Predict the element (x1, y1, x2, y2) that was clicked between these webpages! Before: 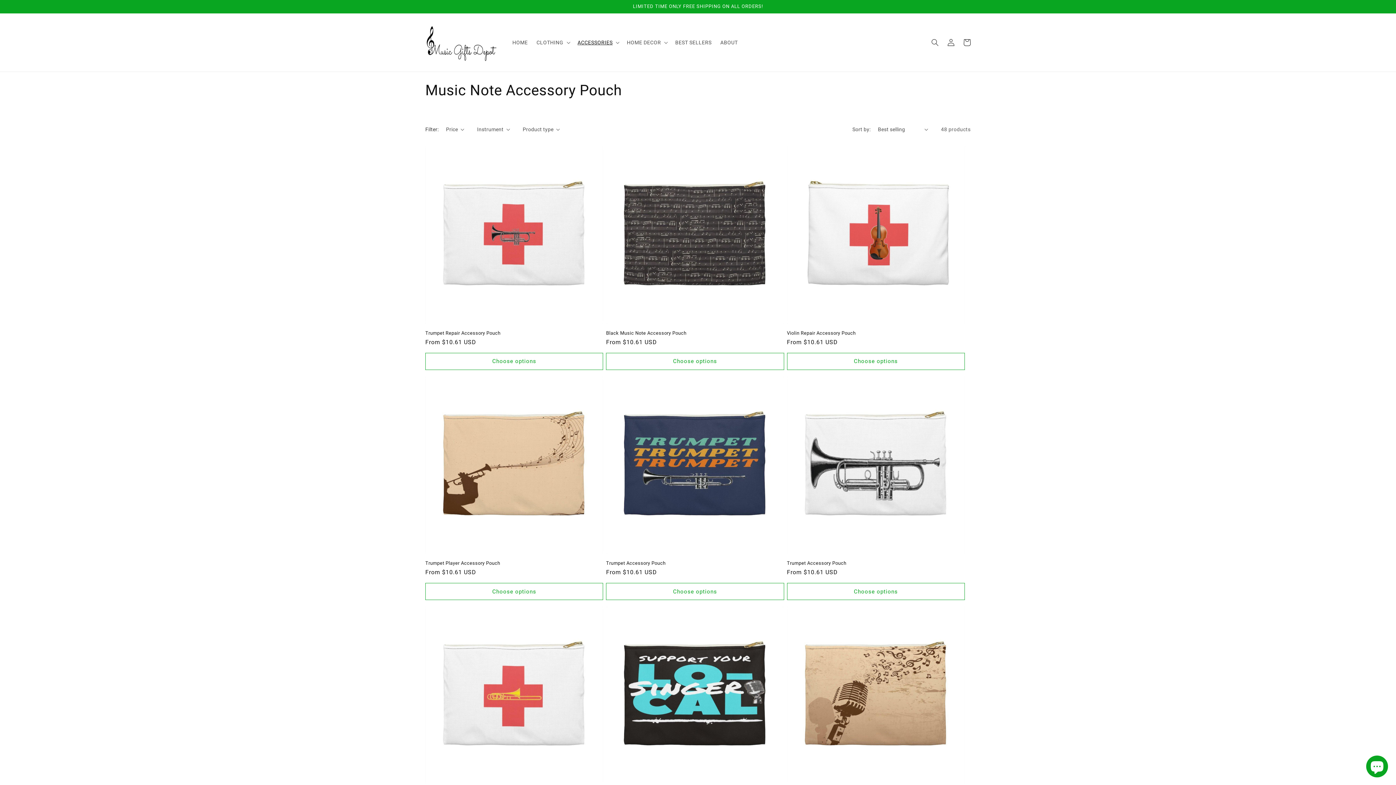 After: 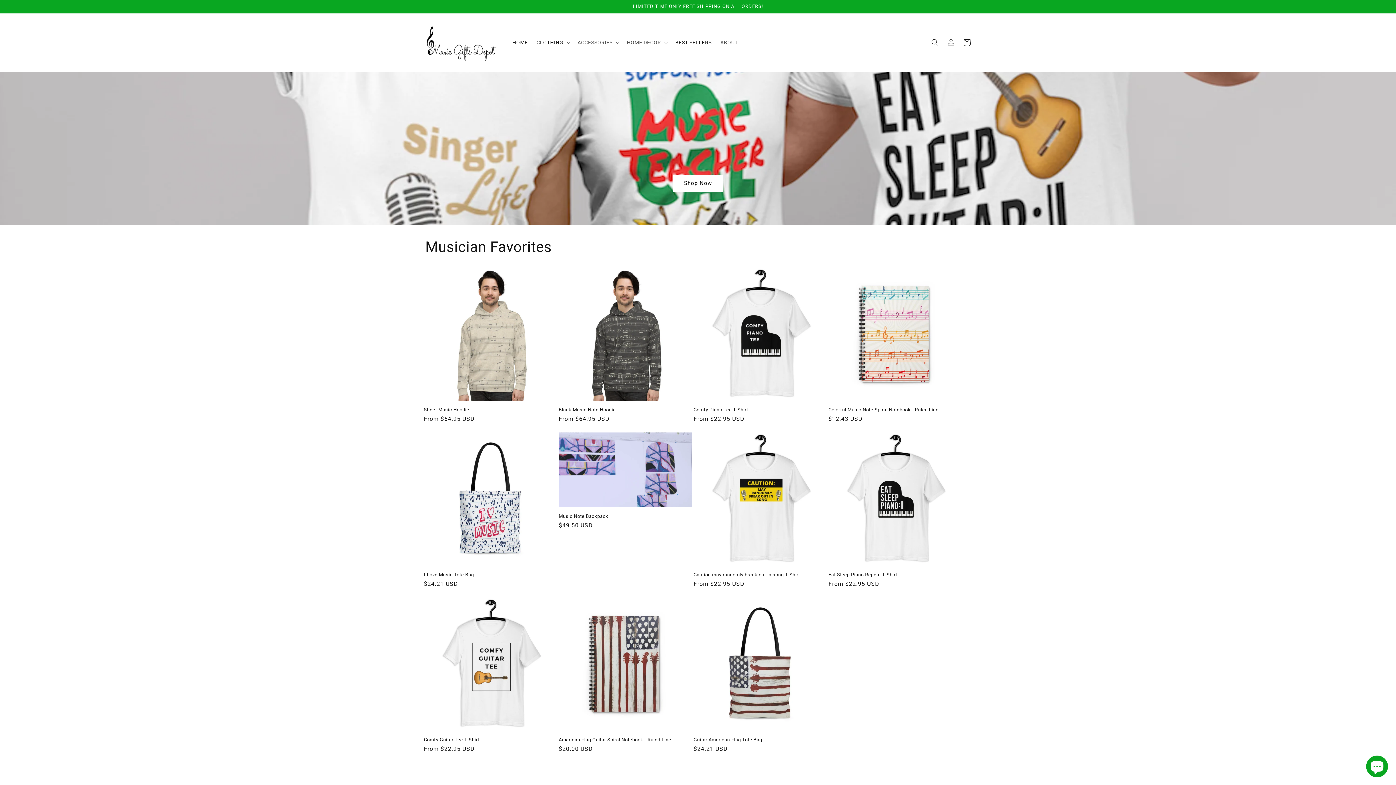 Action: label: BEST SELLERS bbox: (671, 34, 716, 50)